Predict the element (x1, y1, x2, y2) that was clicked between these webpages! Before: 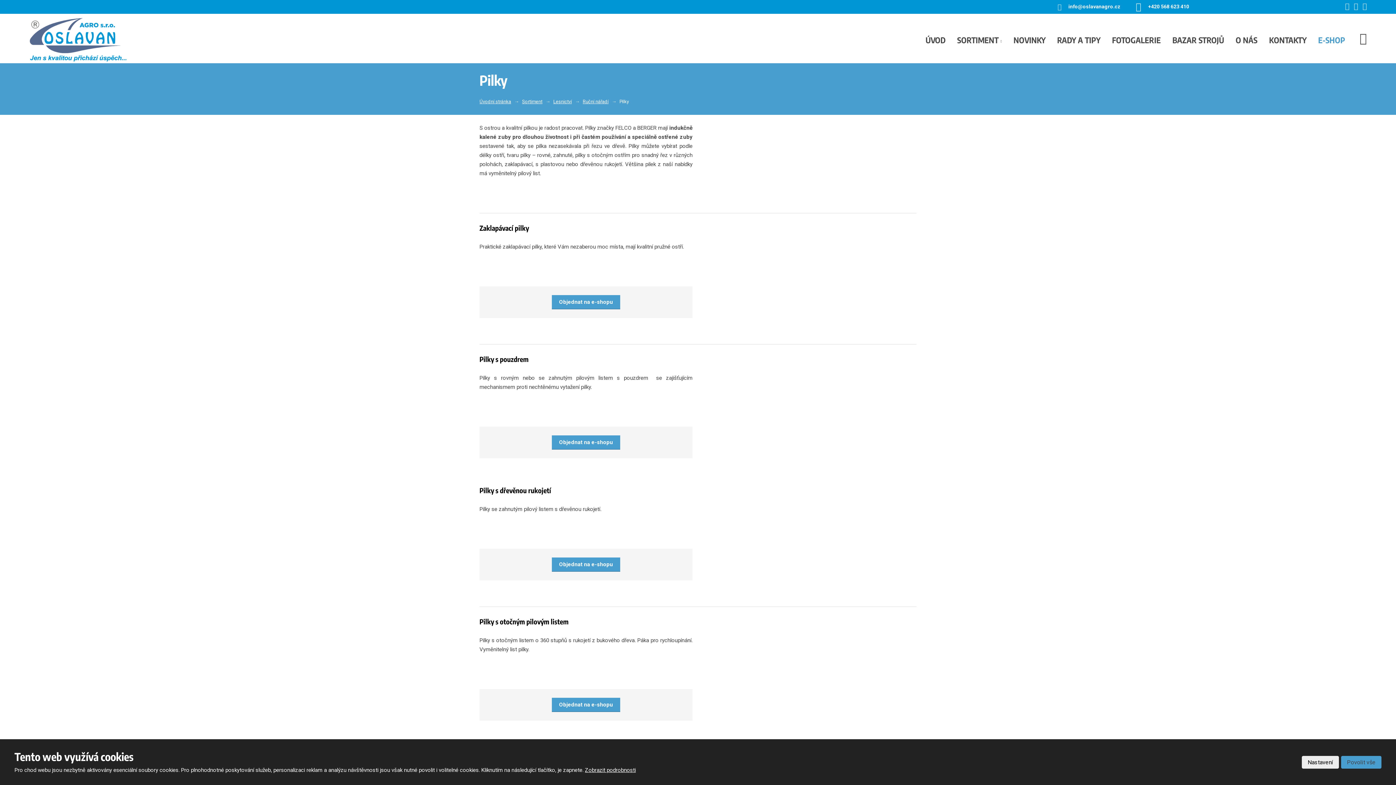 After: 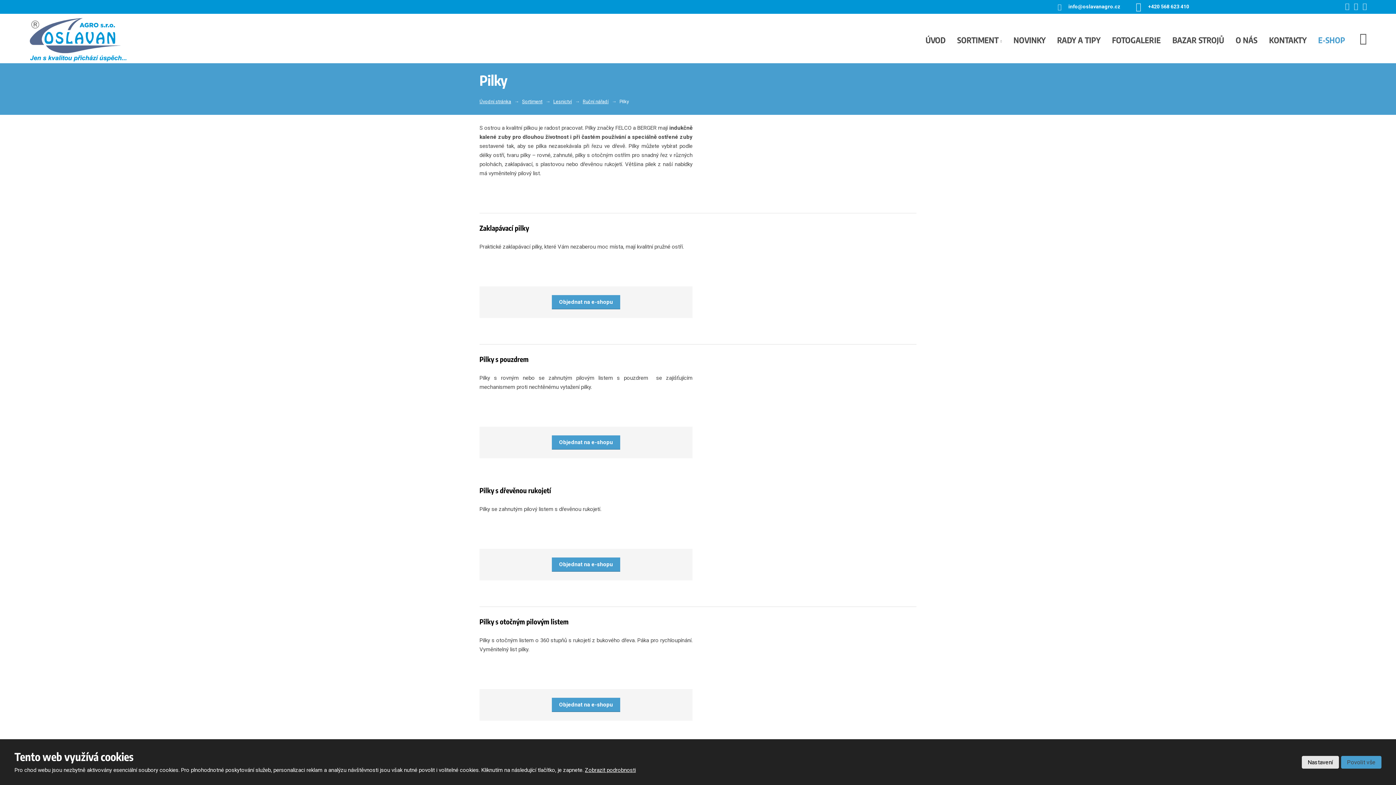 Action: bbox: (1302, 756, 1339, 768) label: Nastavení